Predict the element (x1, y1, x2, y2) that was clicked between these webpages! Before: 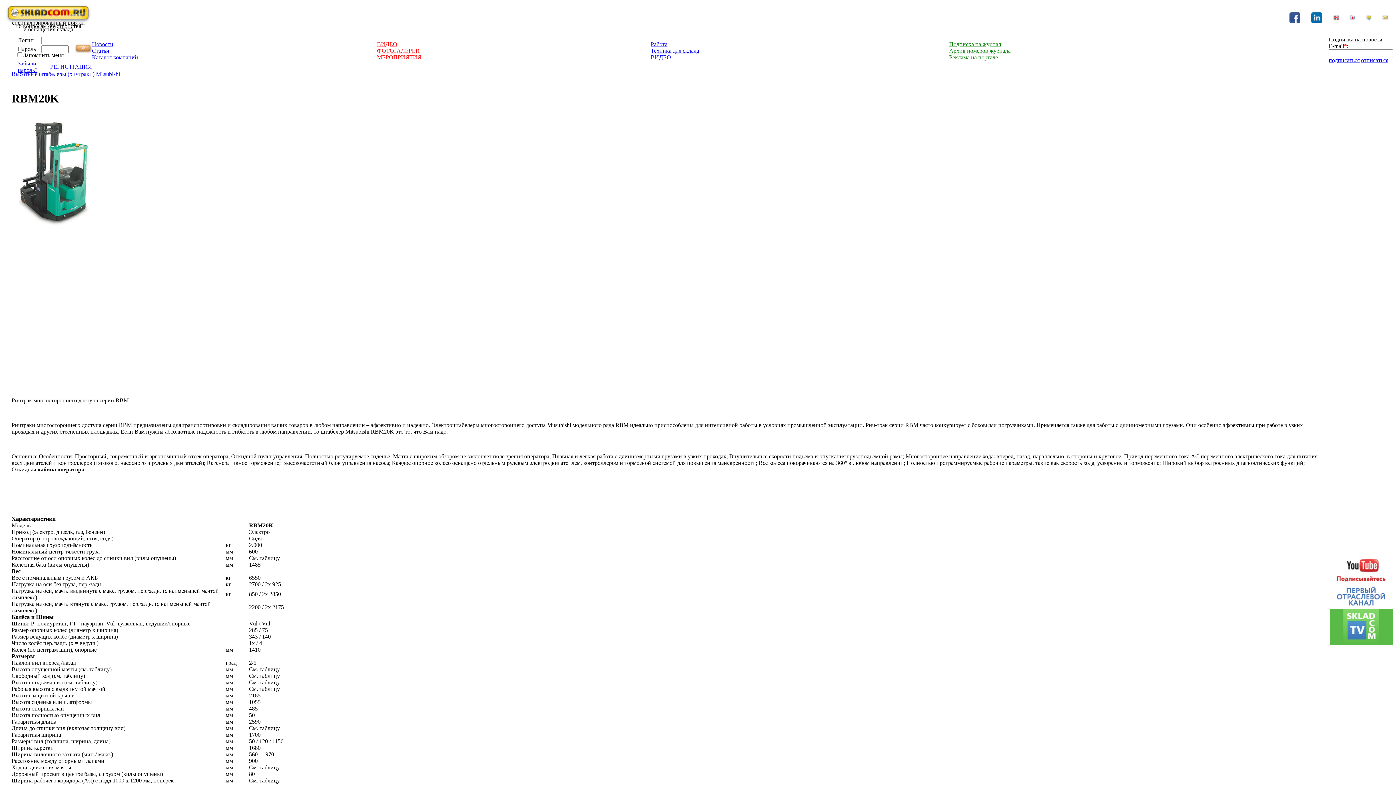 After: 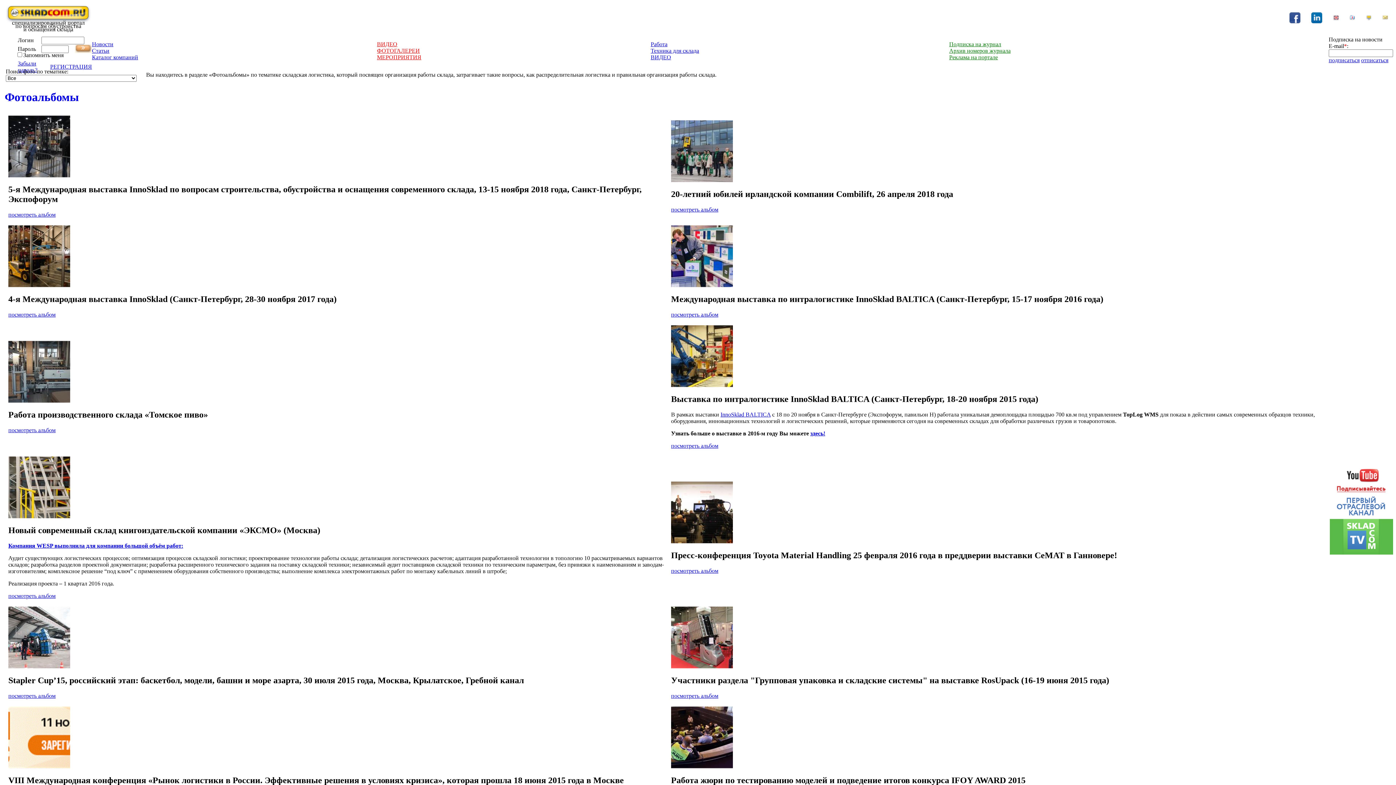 Action: bbox: (377, 47, 420, 53) label: ФОТОГАЛЕРЕИ